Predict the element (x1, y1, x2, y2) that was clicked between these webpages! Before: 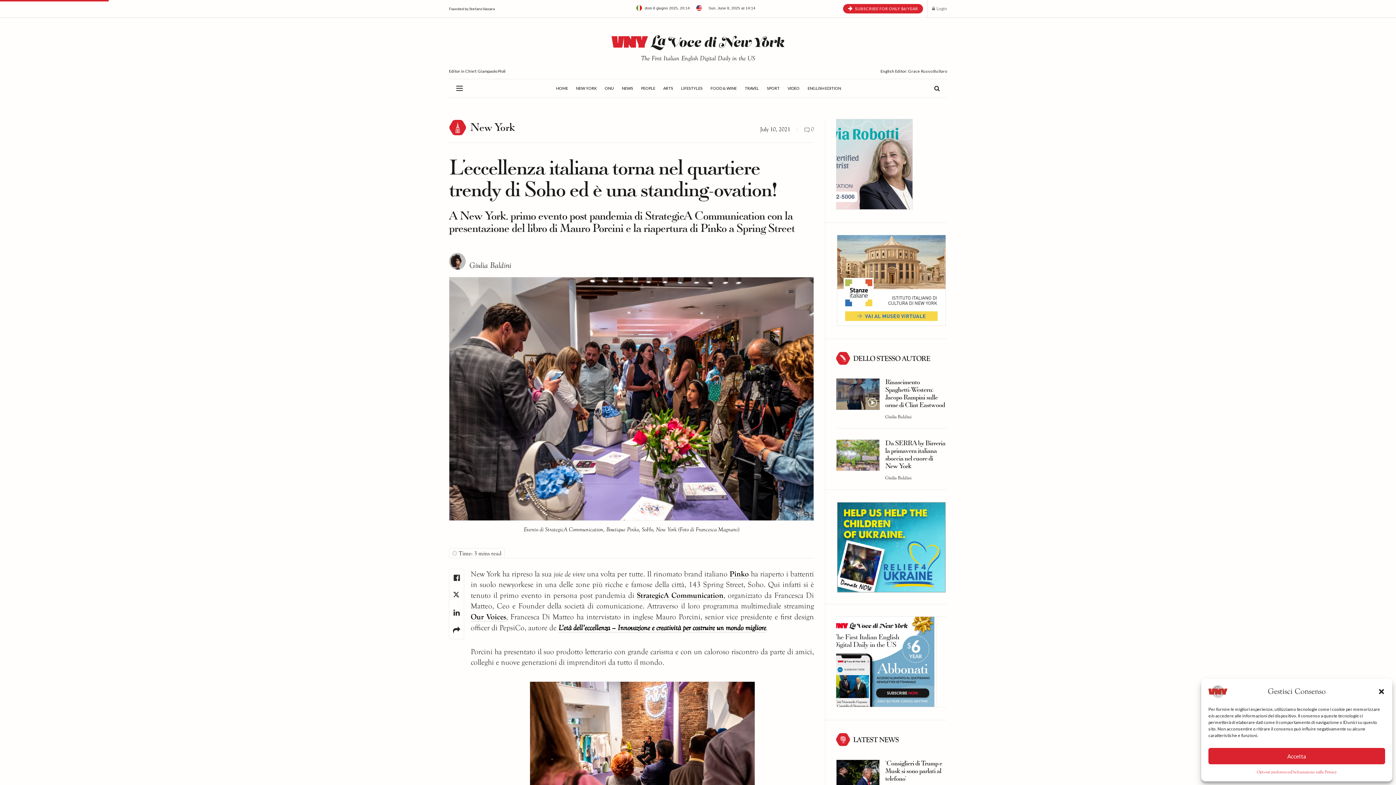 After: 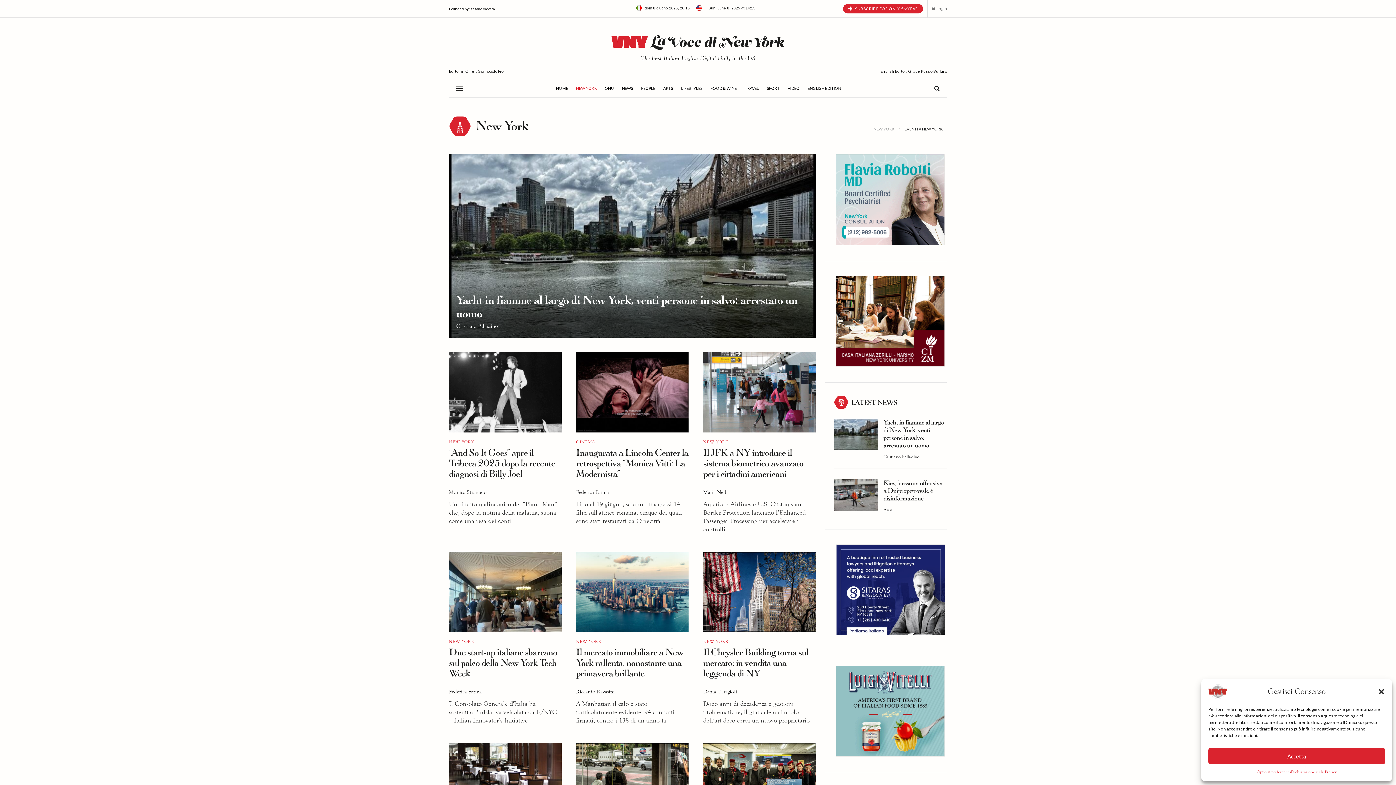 Action: bbox: (470, 118, 514, 136) label: New York